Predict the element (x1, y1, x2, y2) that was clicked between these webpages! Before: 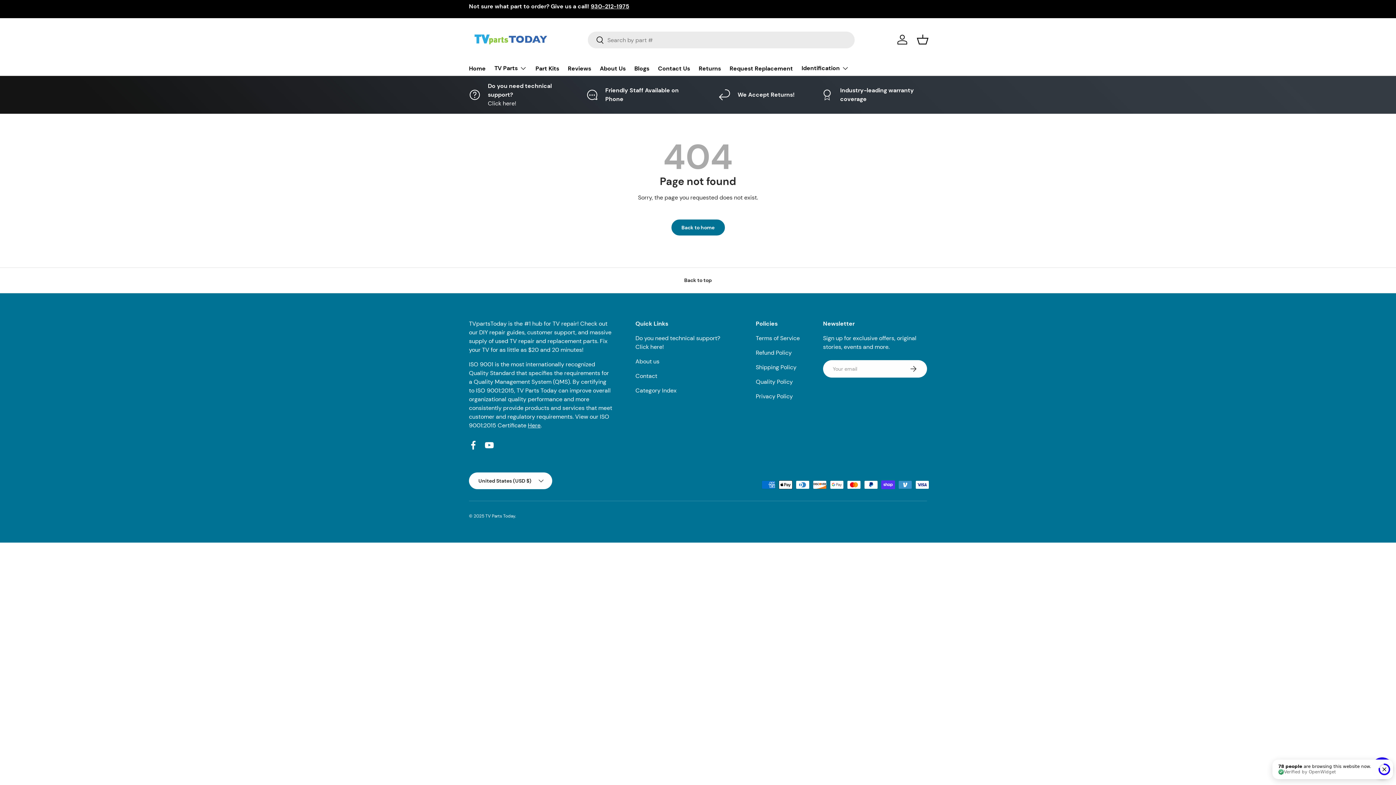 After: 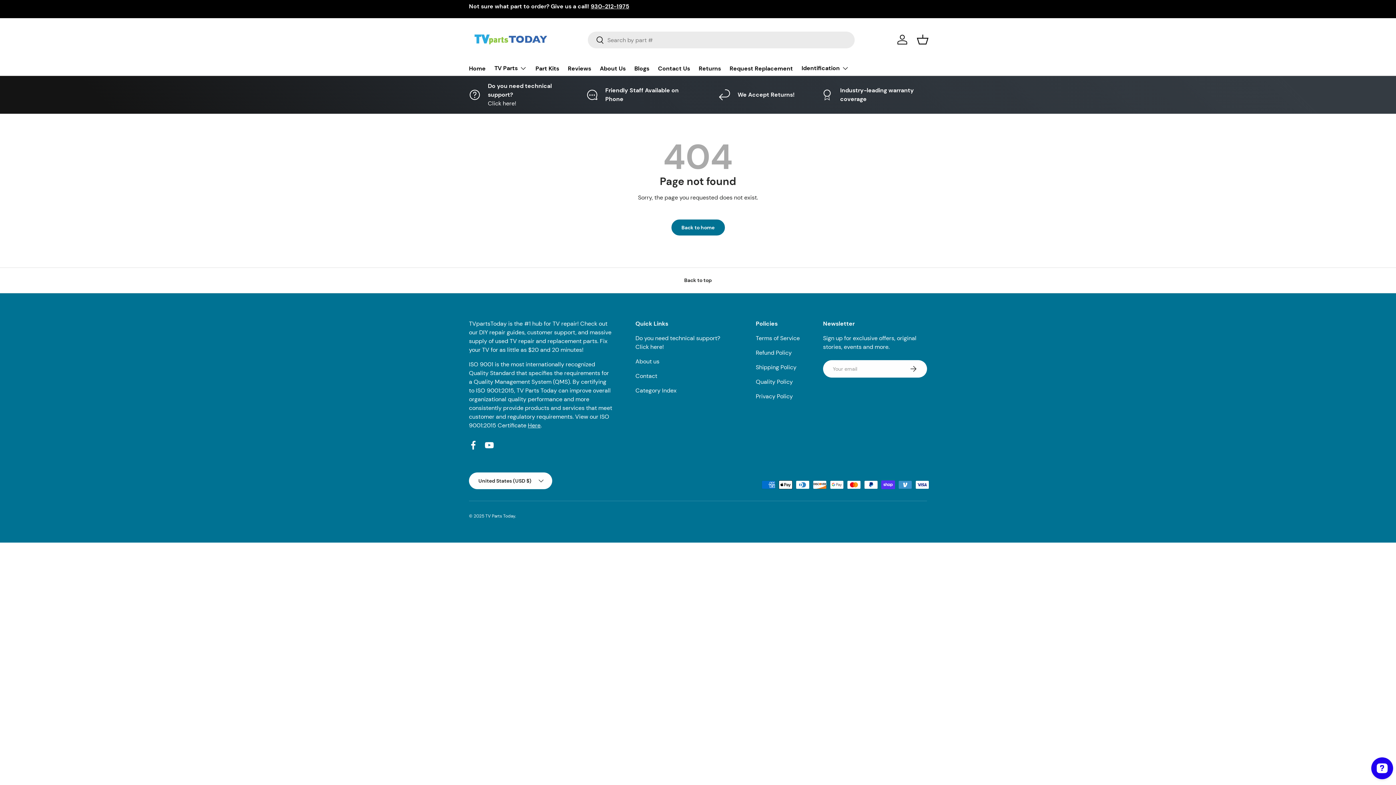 Action: bbox: (586, 81, 692, 107) label: Friendly Staff Available on Phone